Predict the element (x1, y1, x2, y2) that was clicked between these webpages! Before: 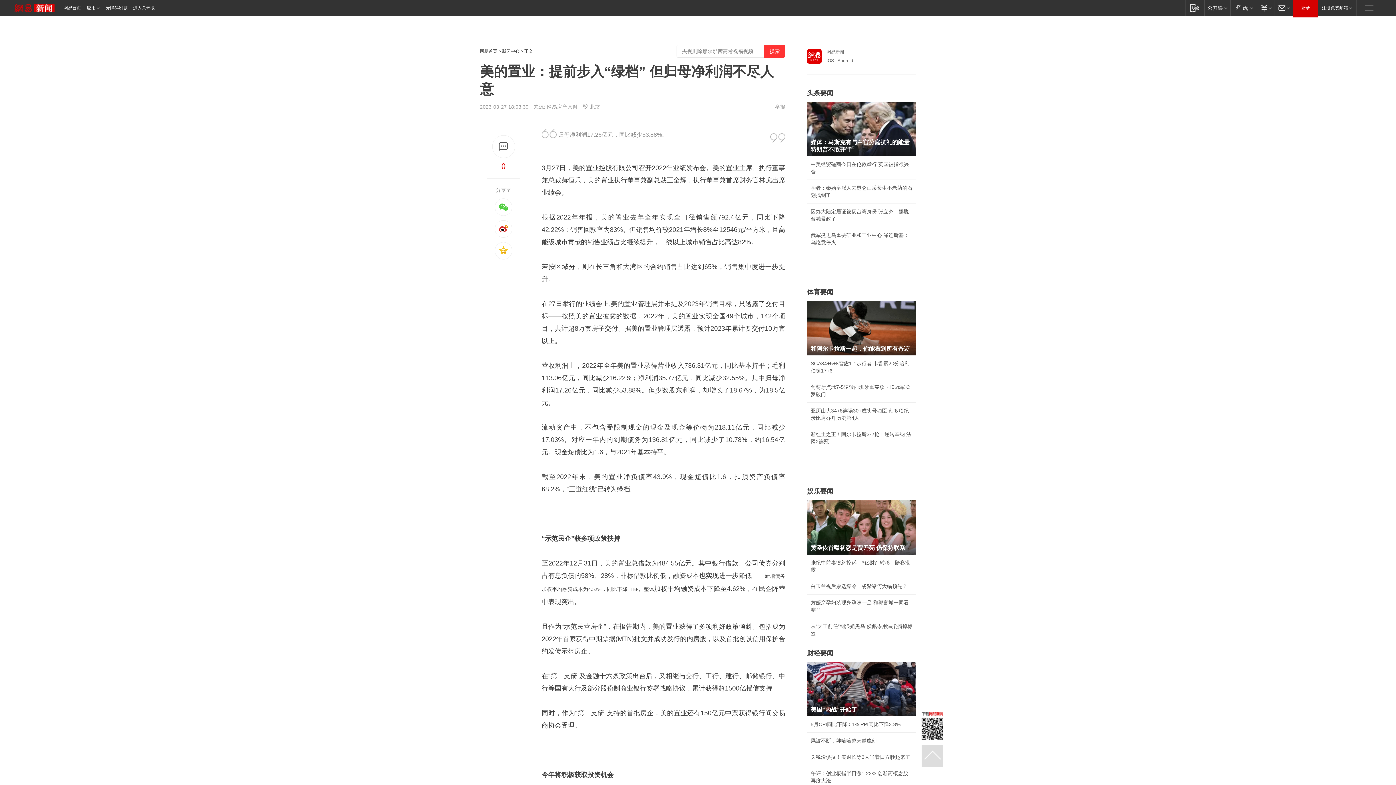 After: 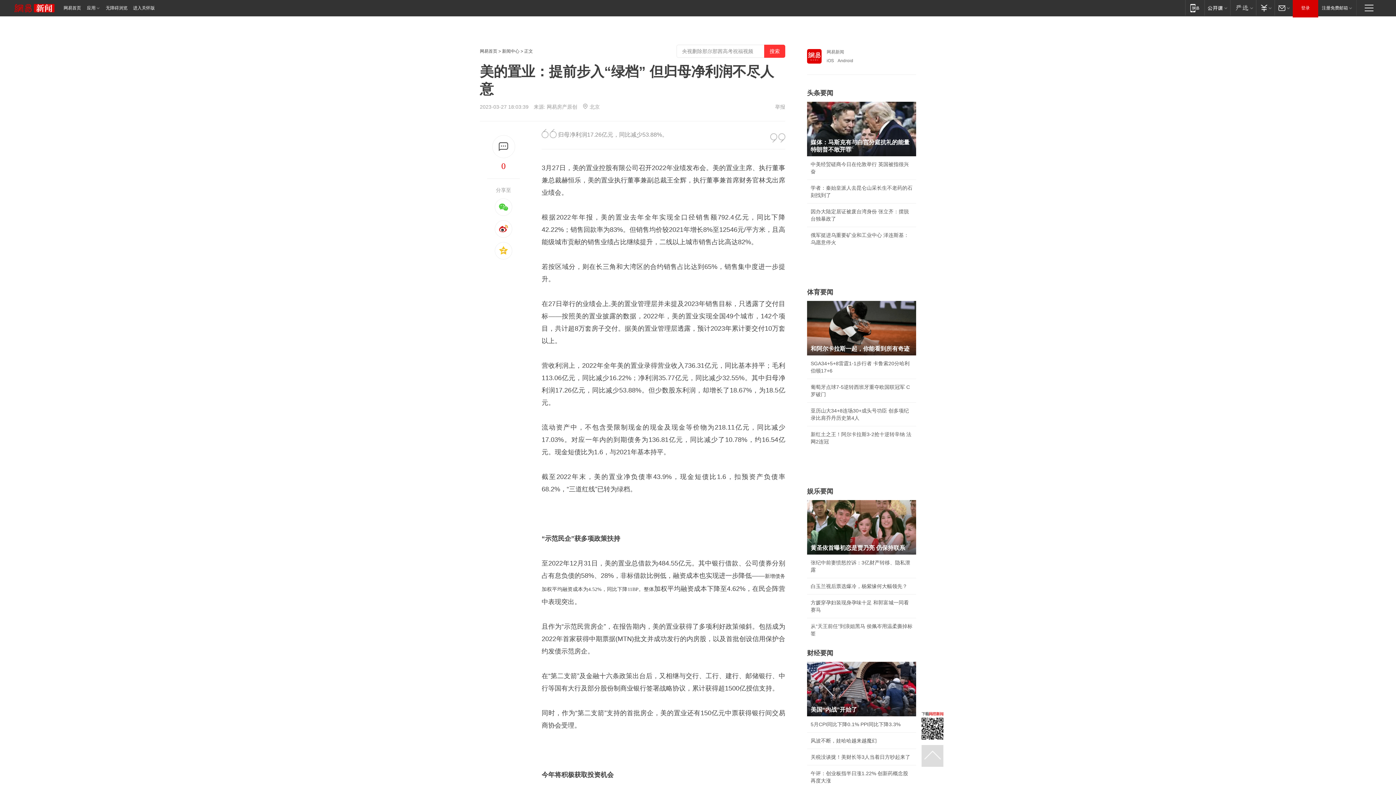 Action: bbox: (807, 662, 916, 716) label: 美国“内战”开始了